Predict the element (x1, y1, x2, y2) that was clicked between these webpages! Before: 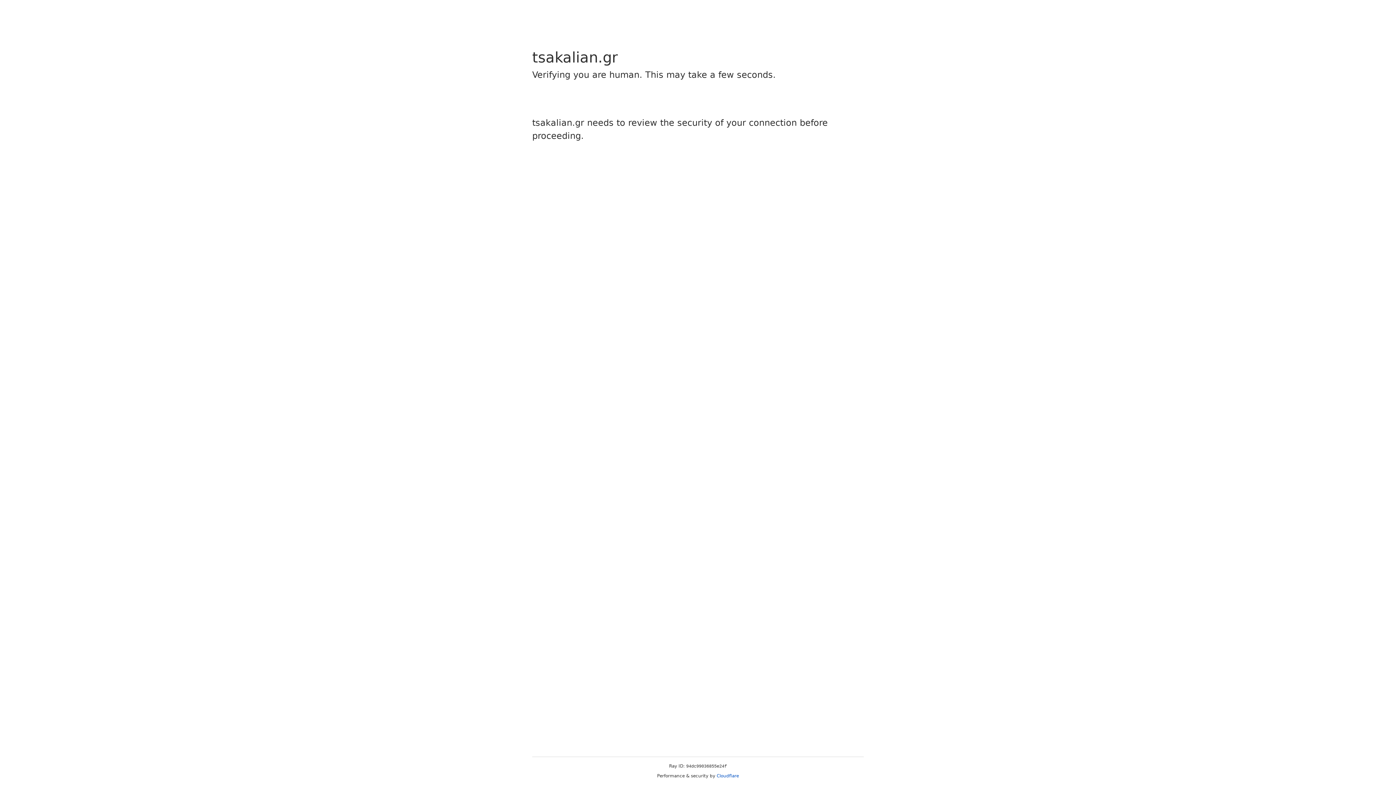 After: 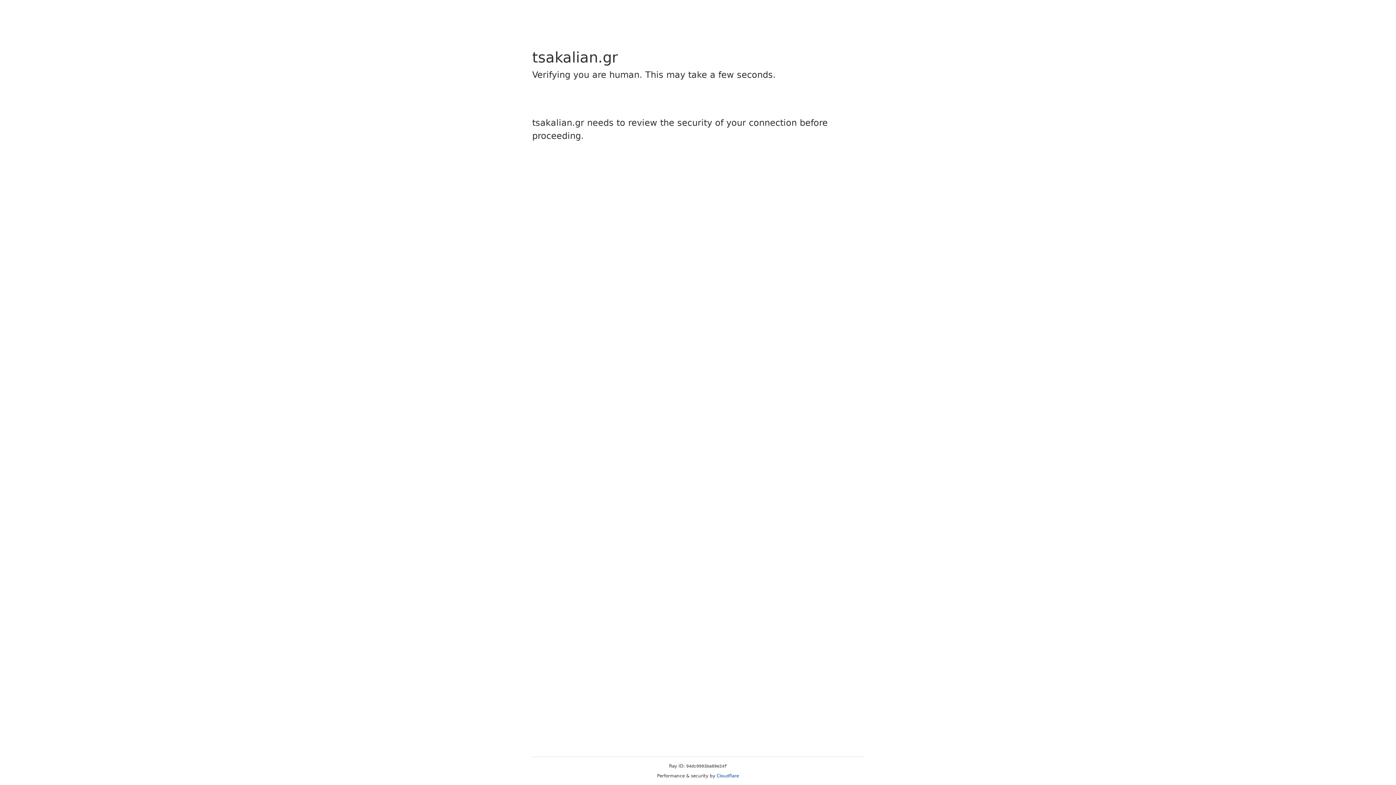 Action: label: Cloudflare bbox: (716, 773, 739, 778)